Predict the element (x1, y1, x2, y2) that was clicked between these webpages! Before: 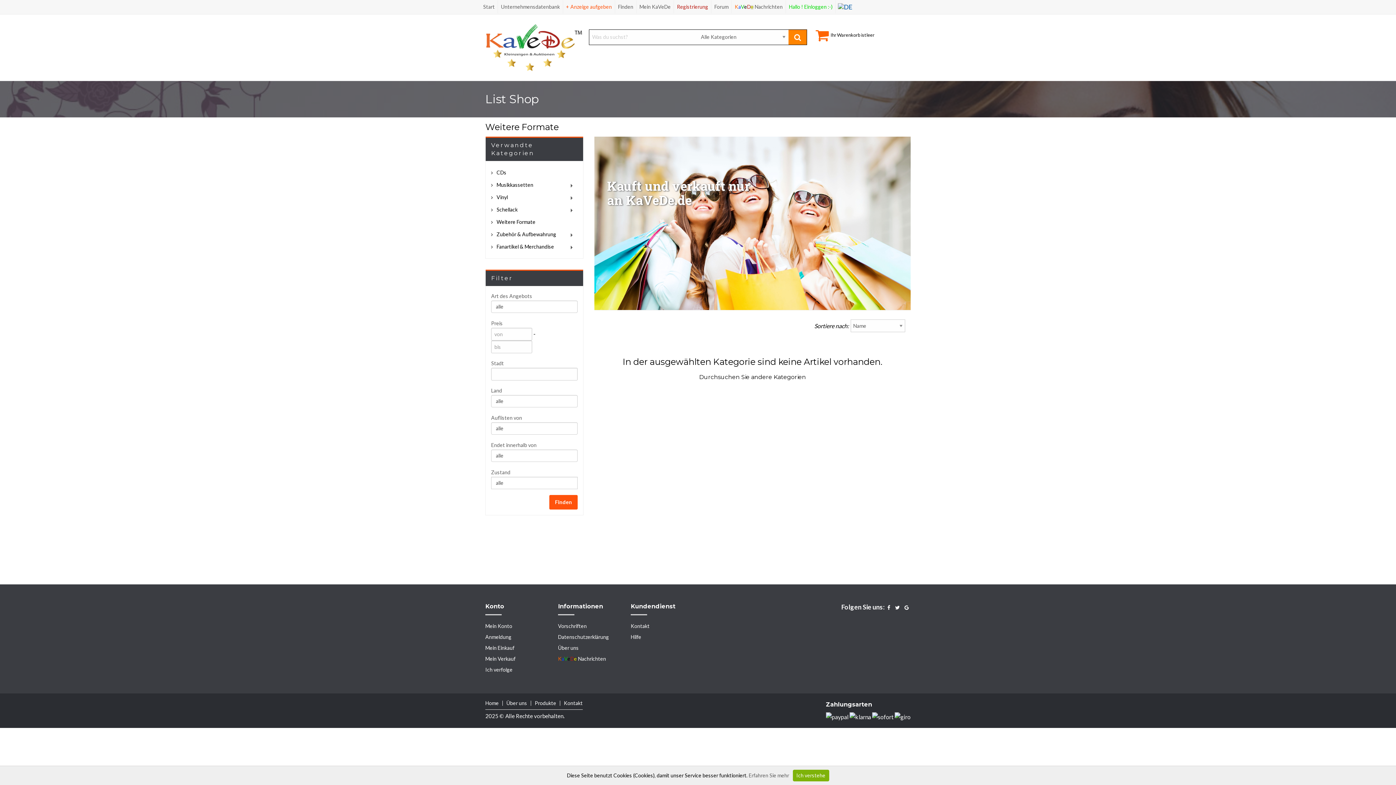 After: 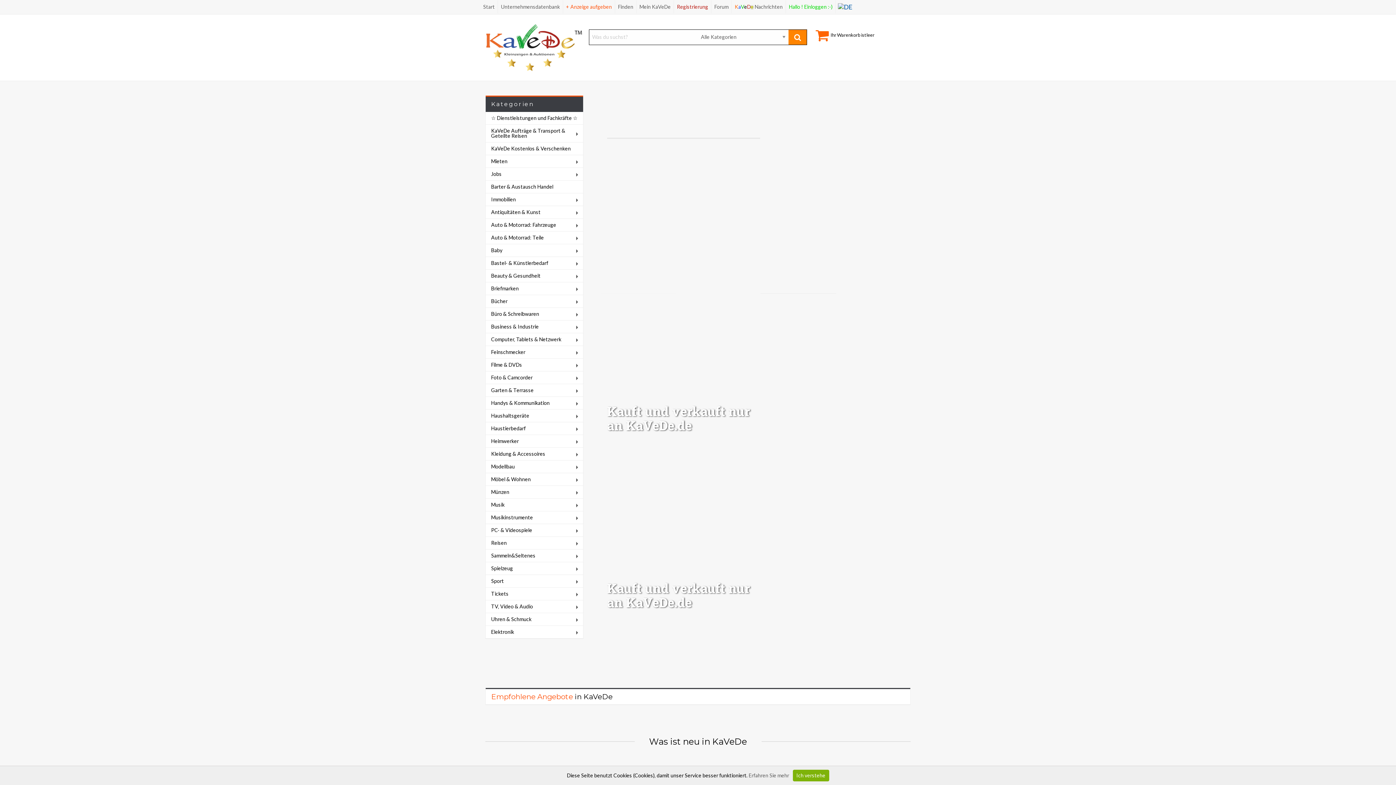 Action: bbox: (480, 0, 498, 13) label: Start